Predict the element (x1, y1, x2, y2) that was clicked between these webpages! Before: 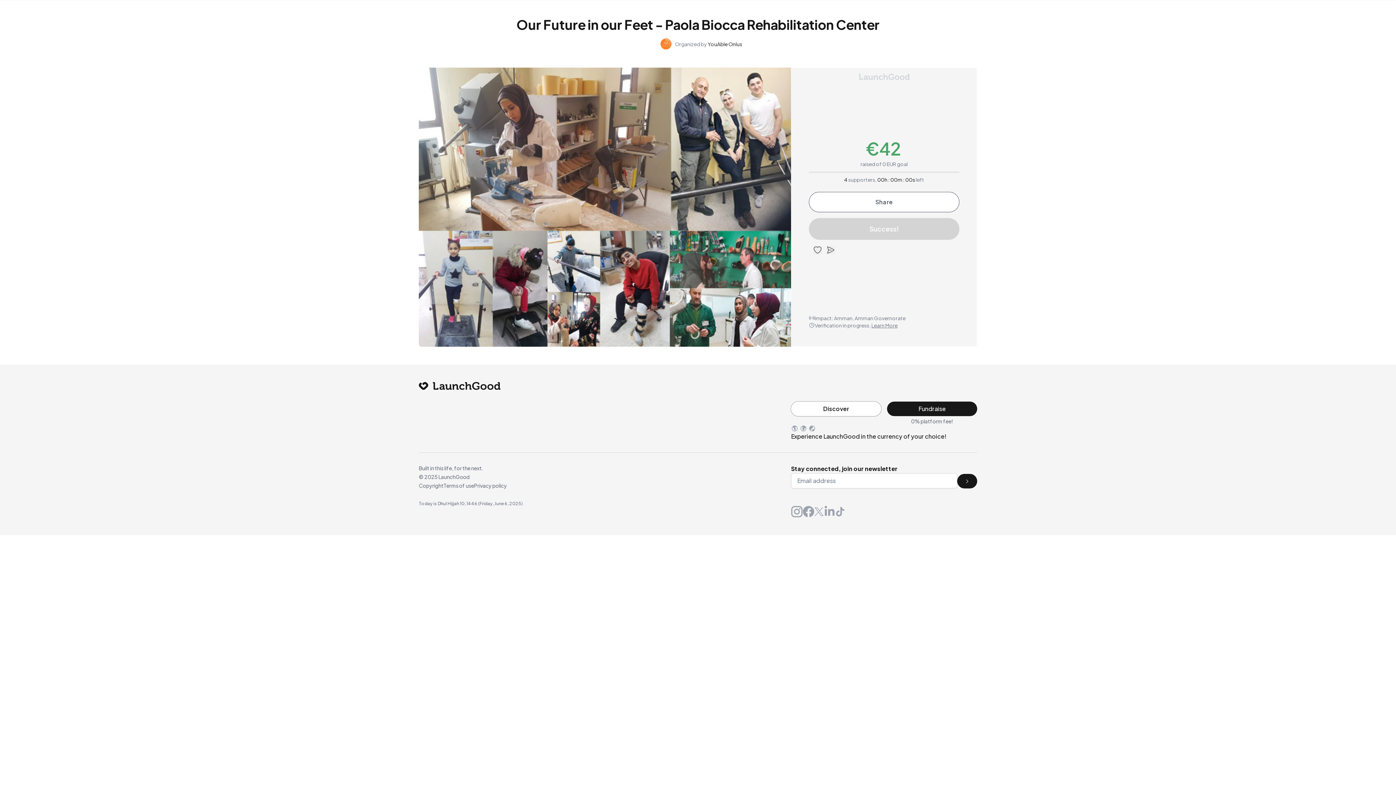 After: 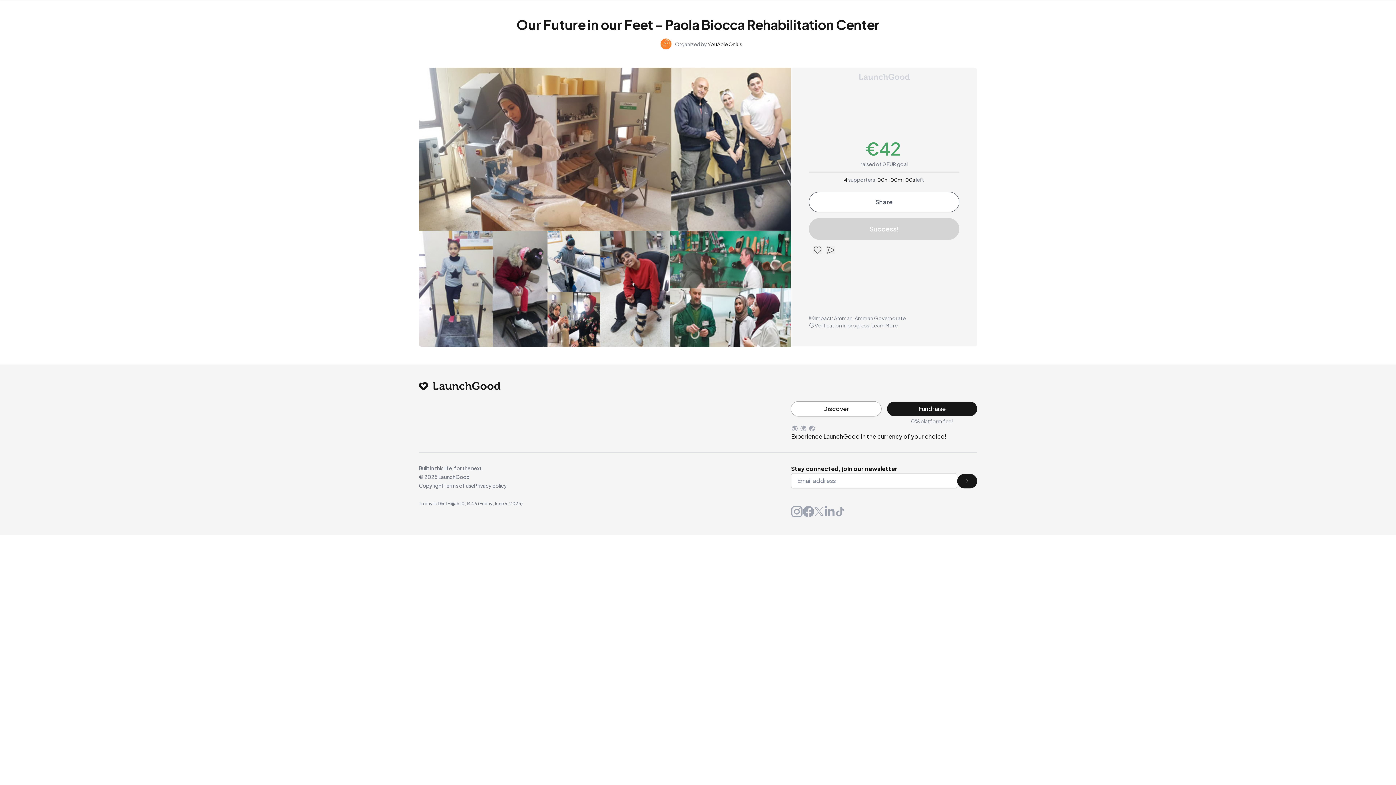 Action: bbox: (824, 506, 835, 517)